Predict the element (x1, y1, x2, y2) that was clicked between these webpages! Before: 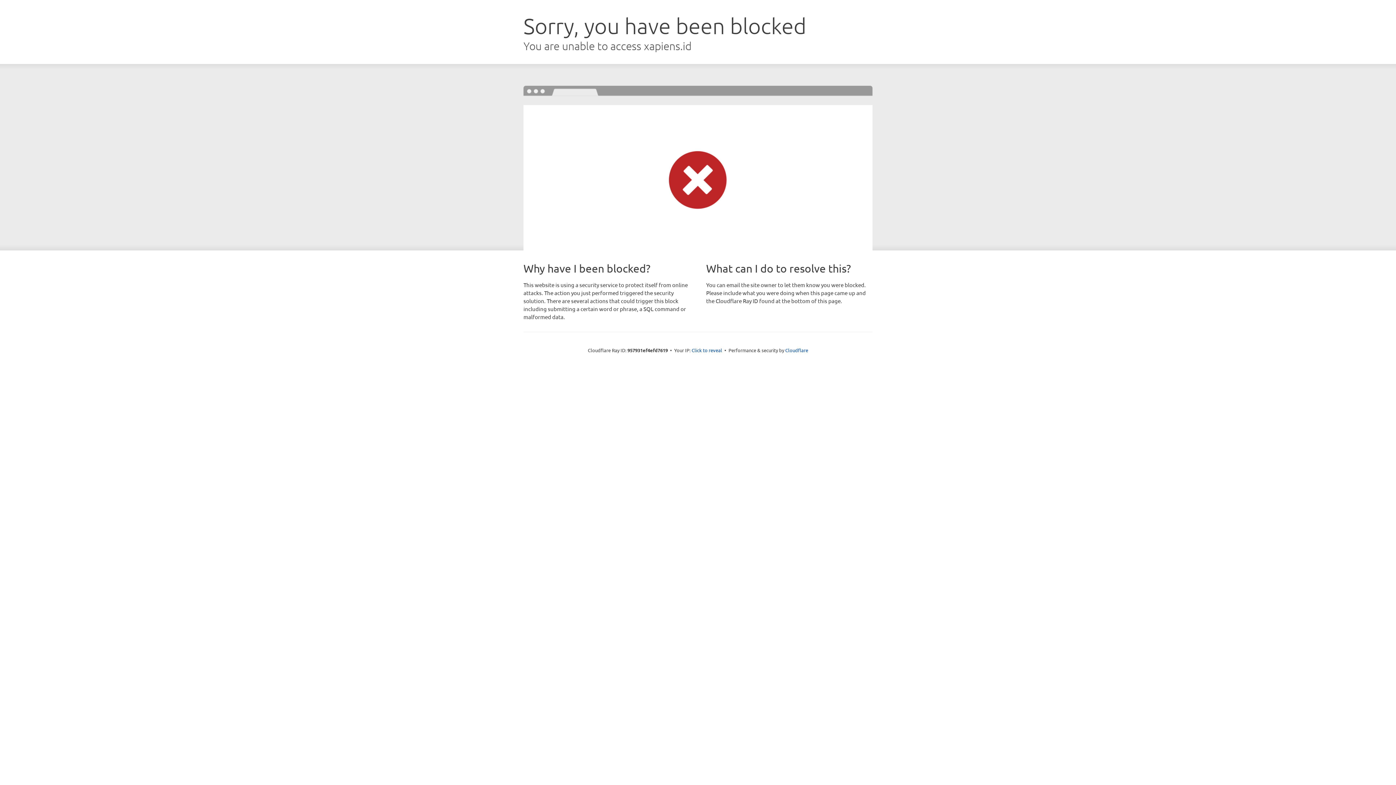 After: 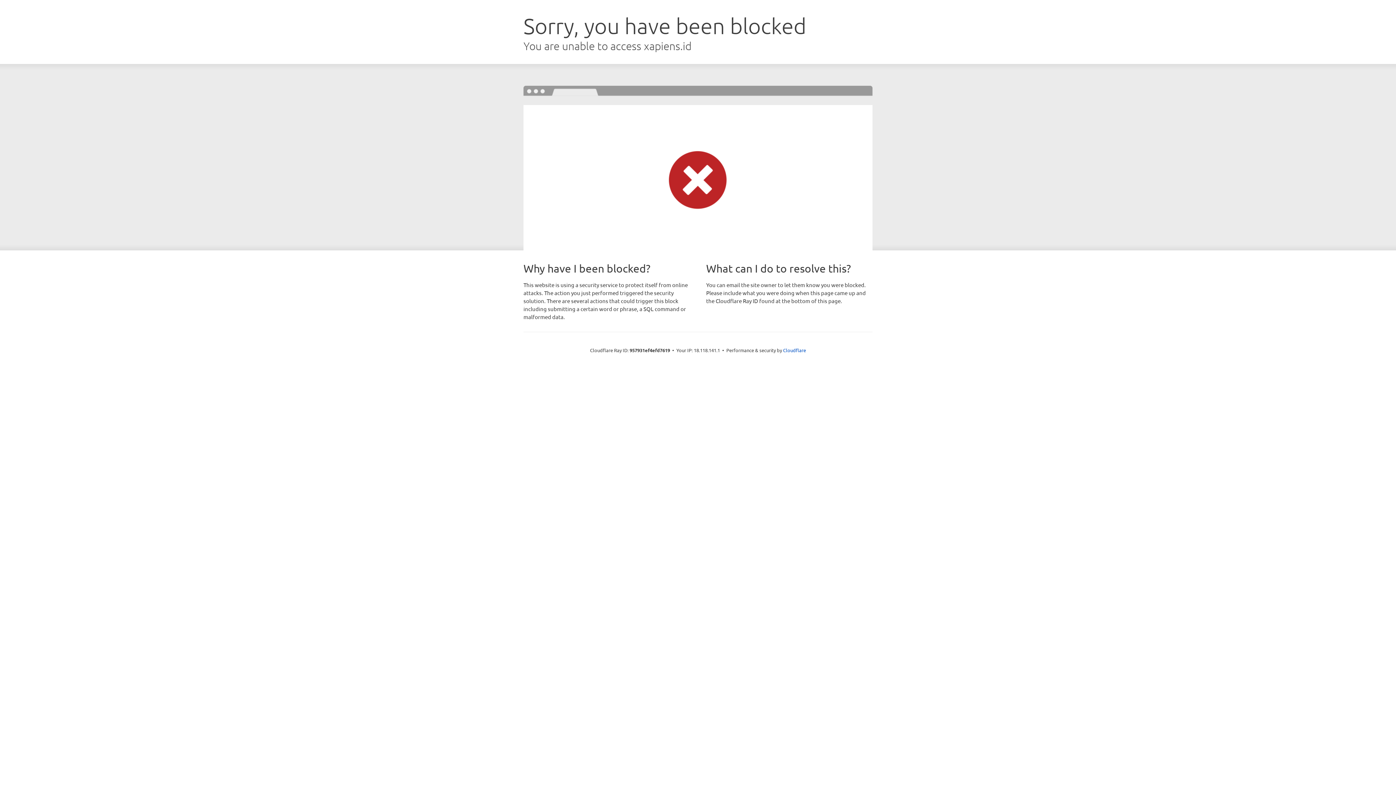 Action: bbox: (691, 346, 722, 353) label: Click to reveal